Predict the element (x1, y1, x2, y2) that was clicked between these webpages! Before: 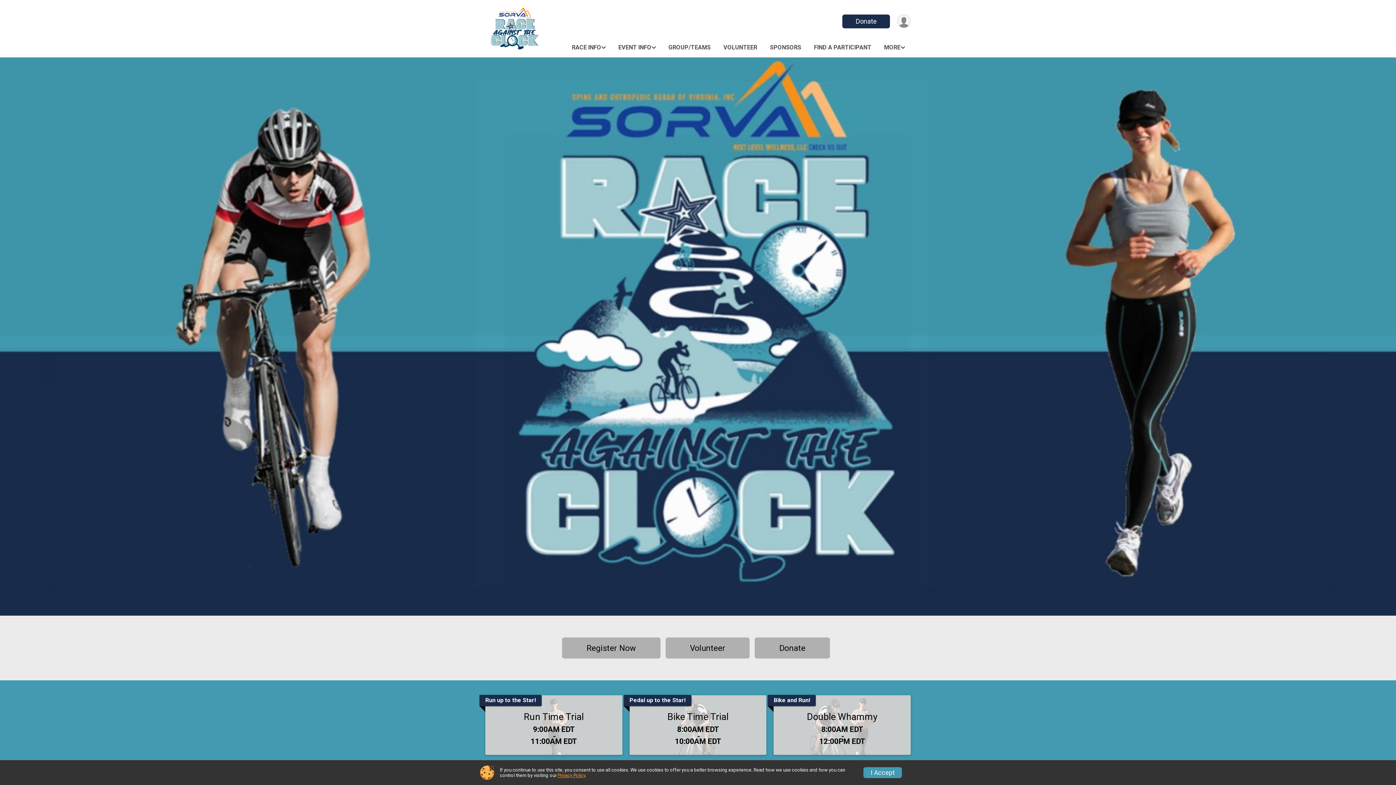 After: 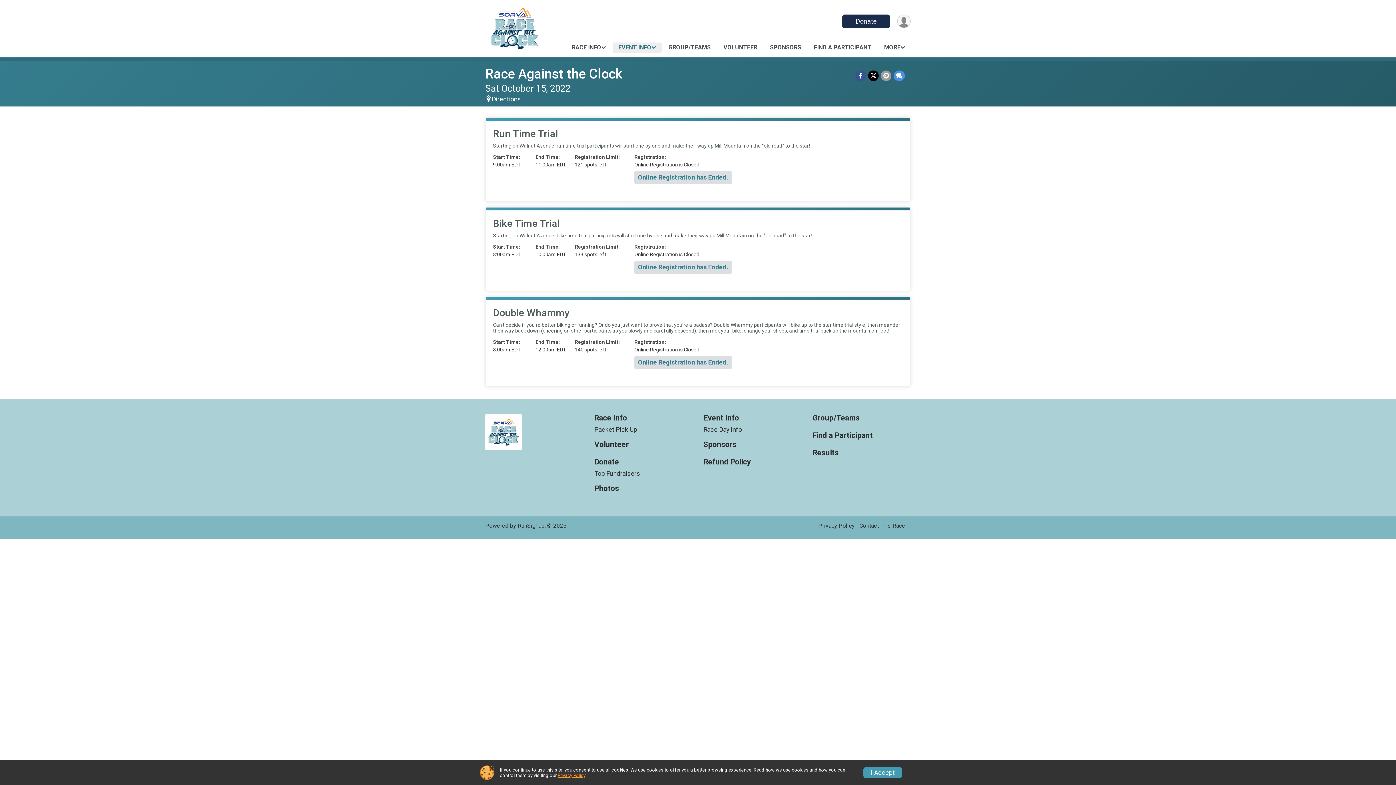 Action: bbox: (523, 711, 583, 722) label: Run Time Trial